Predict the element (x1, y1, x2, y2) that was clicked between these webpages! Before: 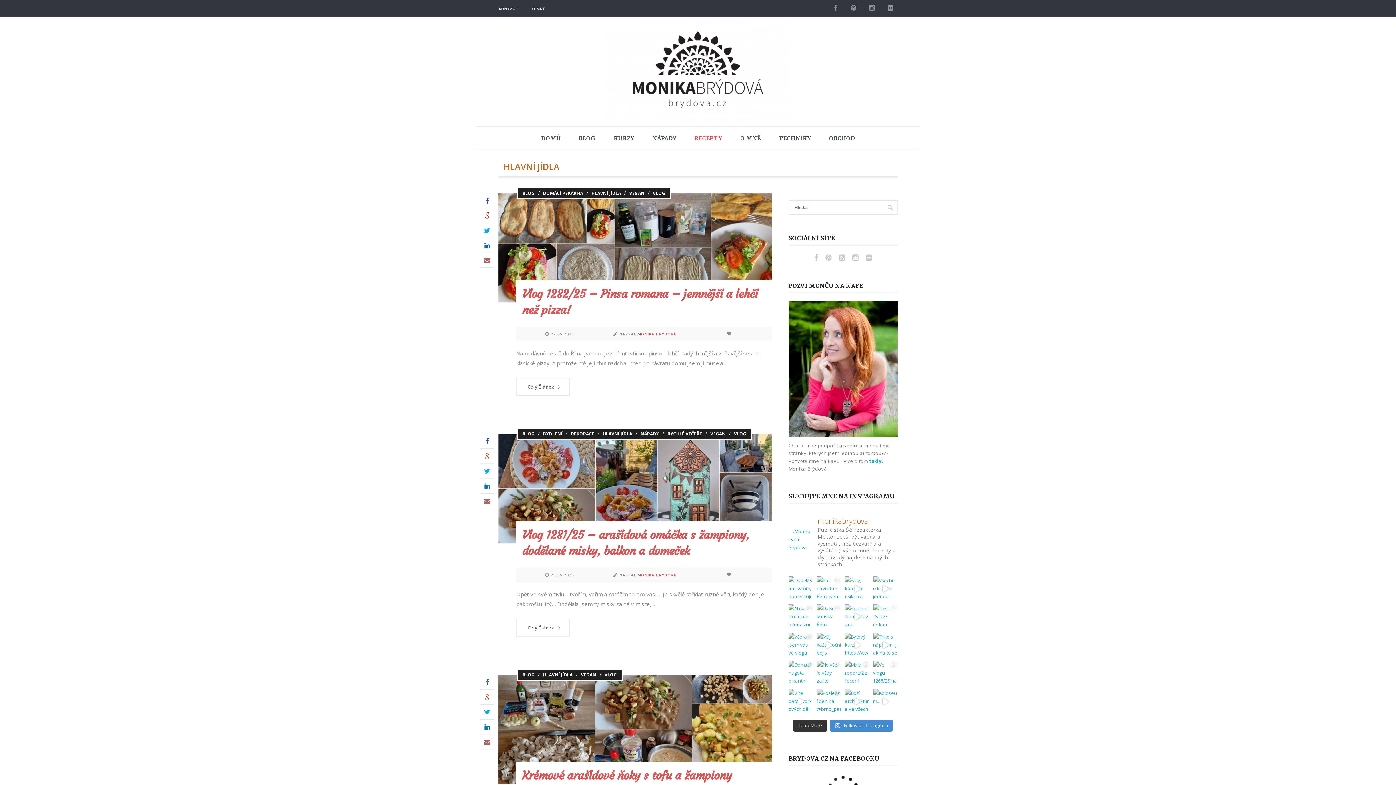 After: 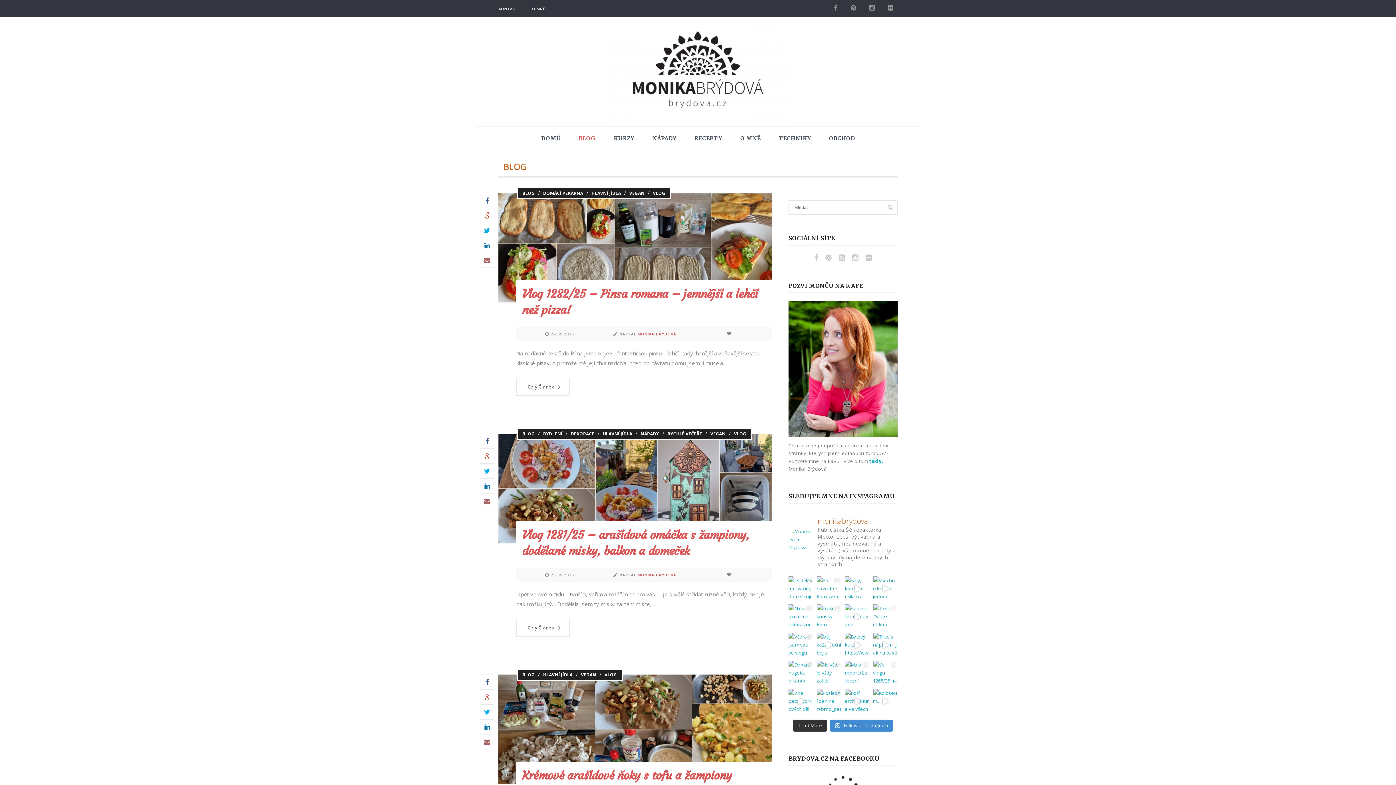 Action: bbox: (520, 670, 536, 679) label: BLOG